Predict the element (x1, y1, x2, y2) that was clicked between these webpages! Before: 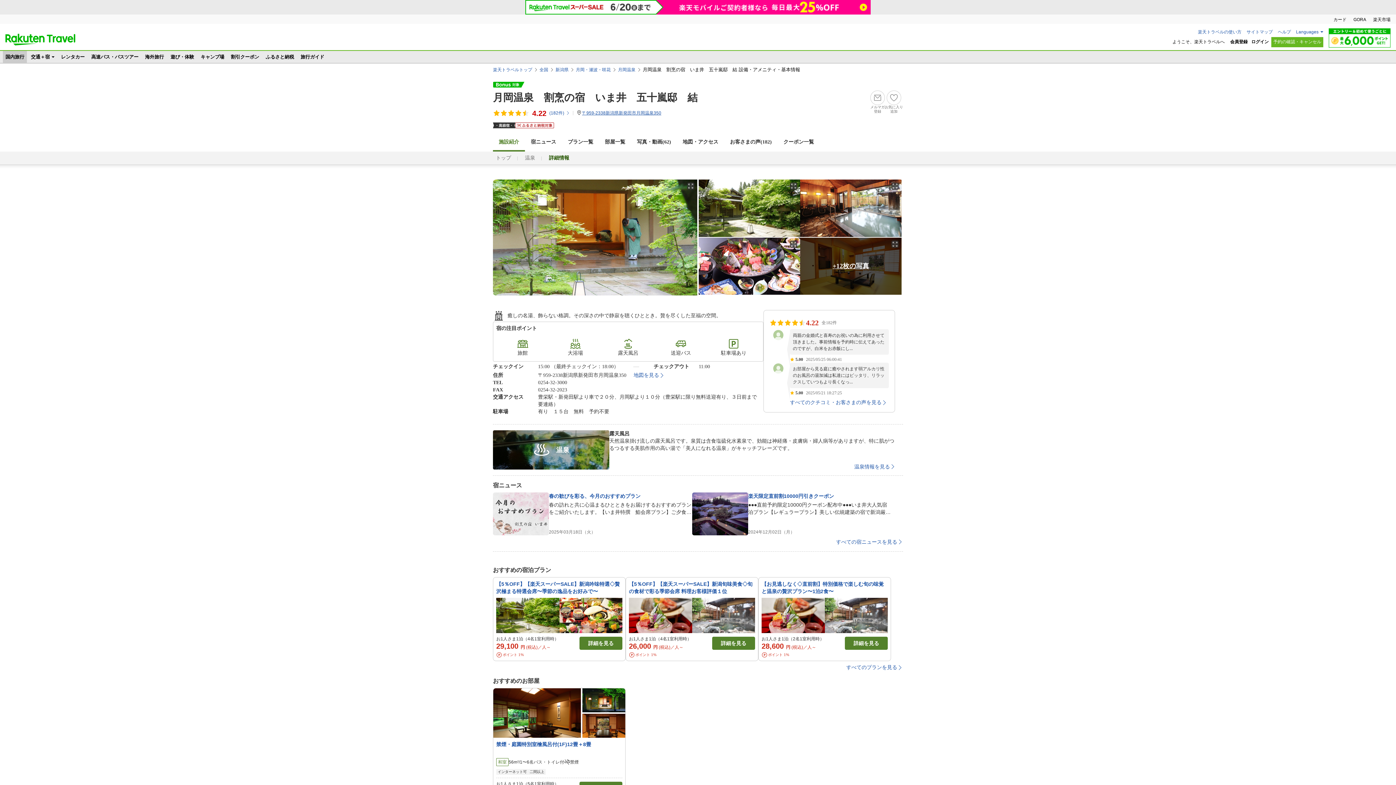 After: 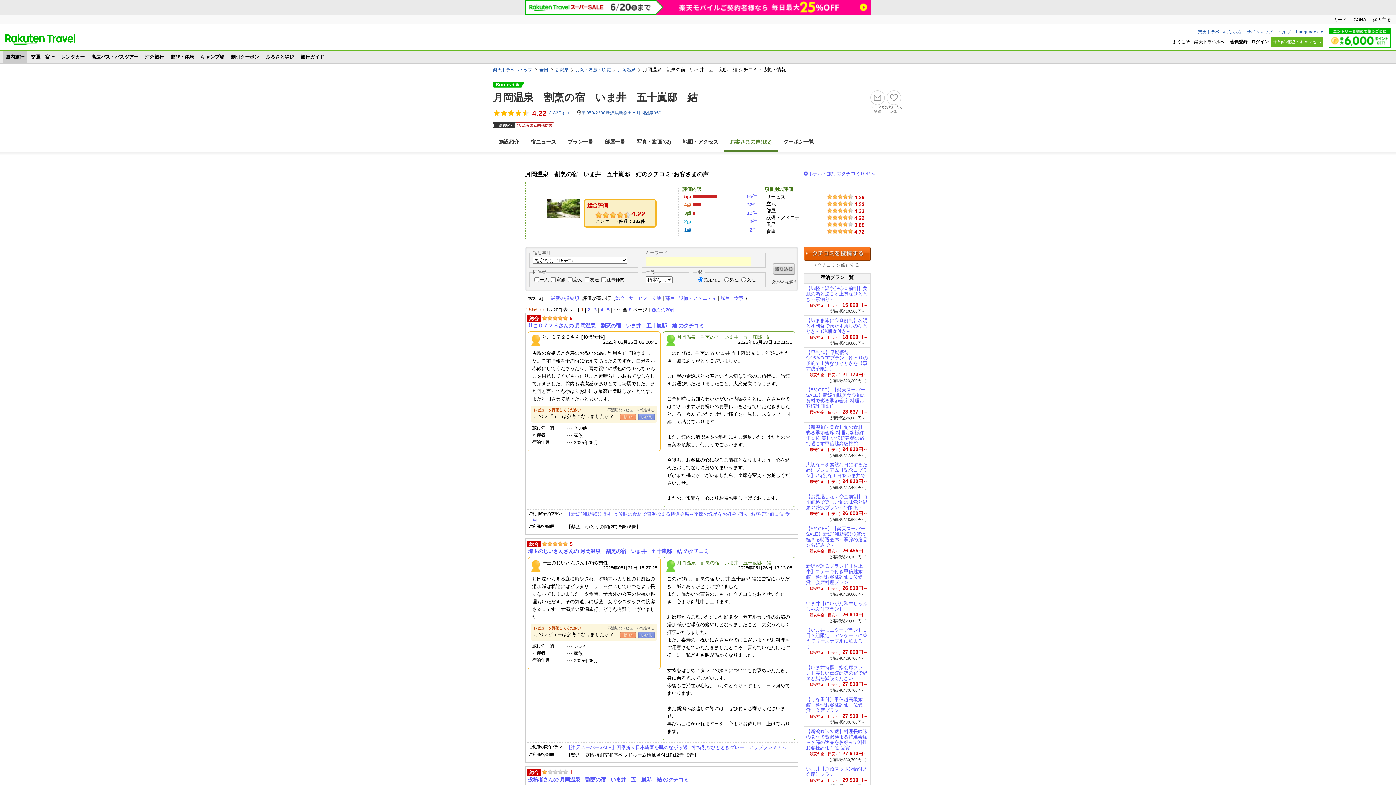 Action: bbox: (790, 399, 889, 406) label: すべてのクチコミ・お客さまの声を見る